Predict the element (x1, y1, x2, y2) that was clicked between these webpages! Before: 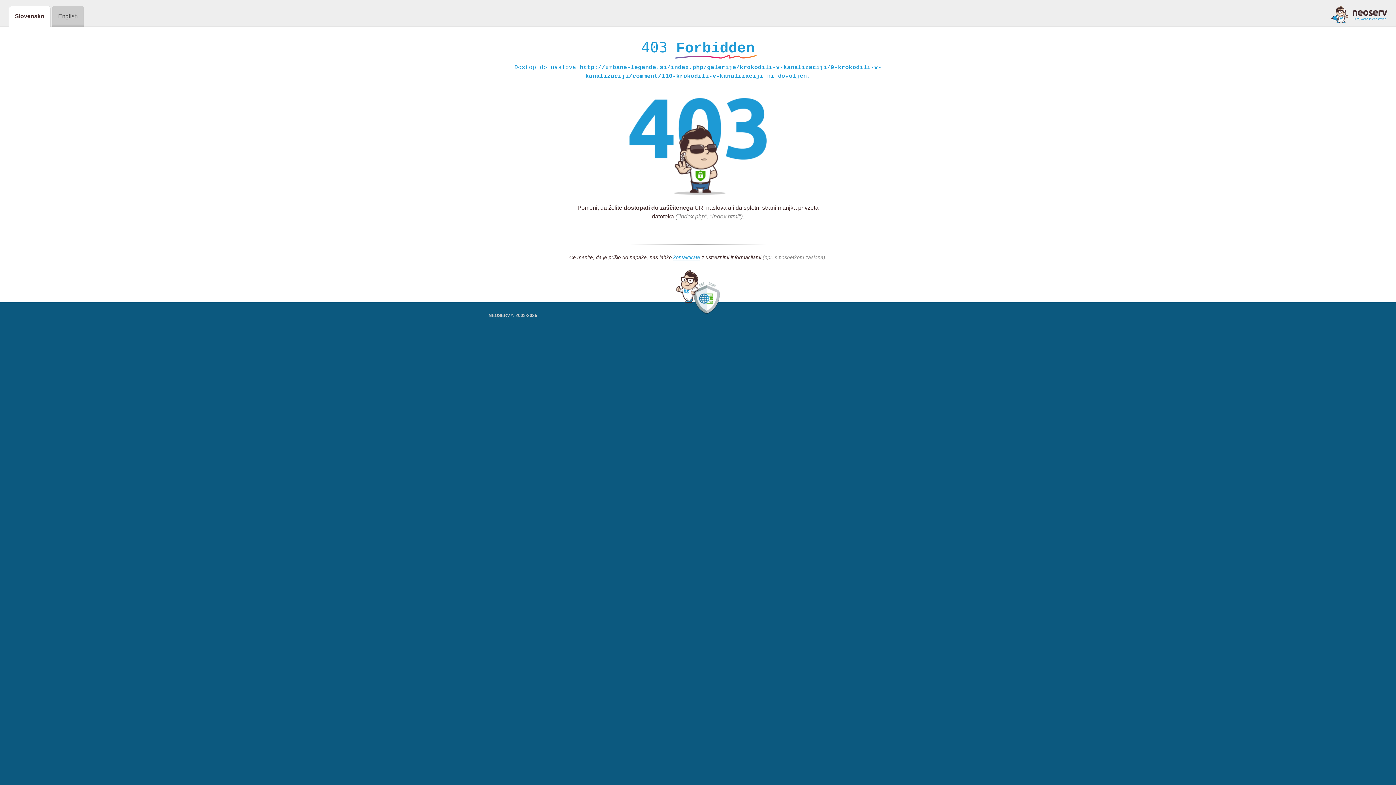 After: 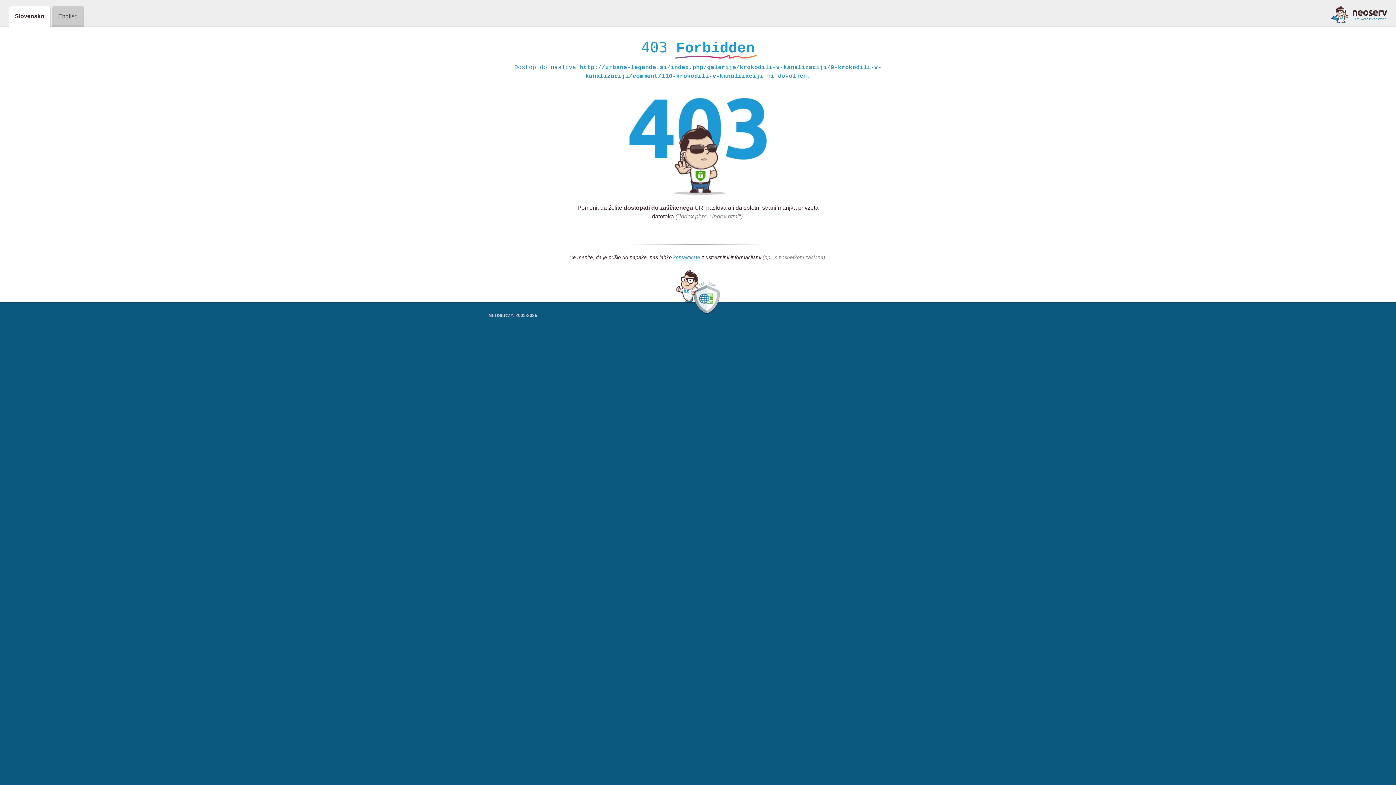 Action: bbox: (1331, 5, 1387, 23)